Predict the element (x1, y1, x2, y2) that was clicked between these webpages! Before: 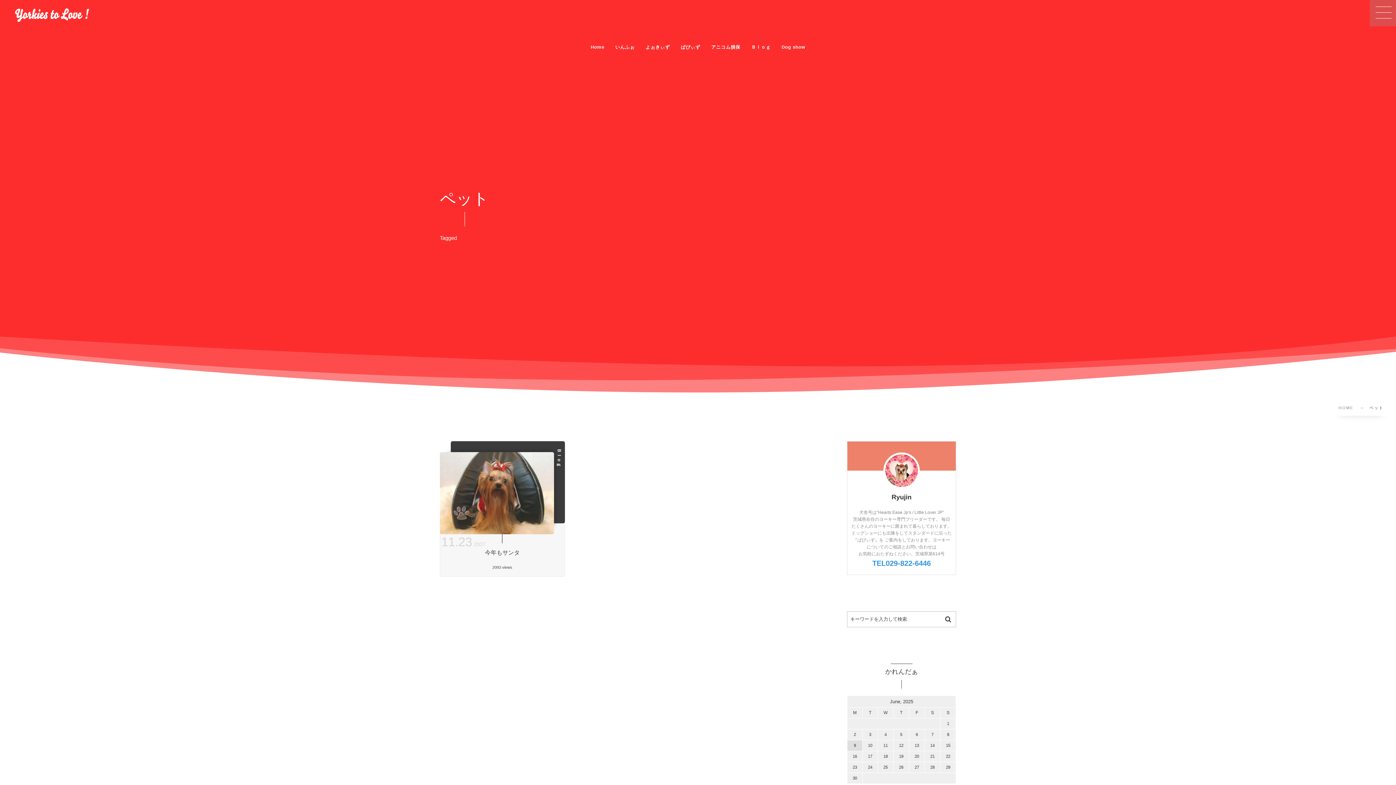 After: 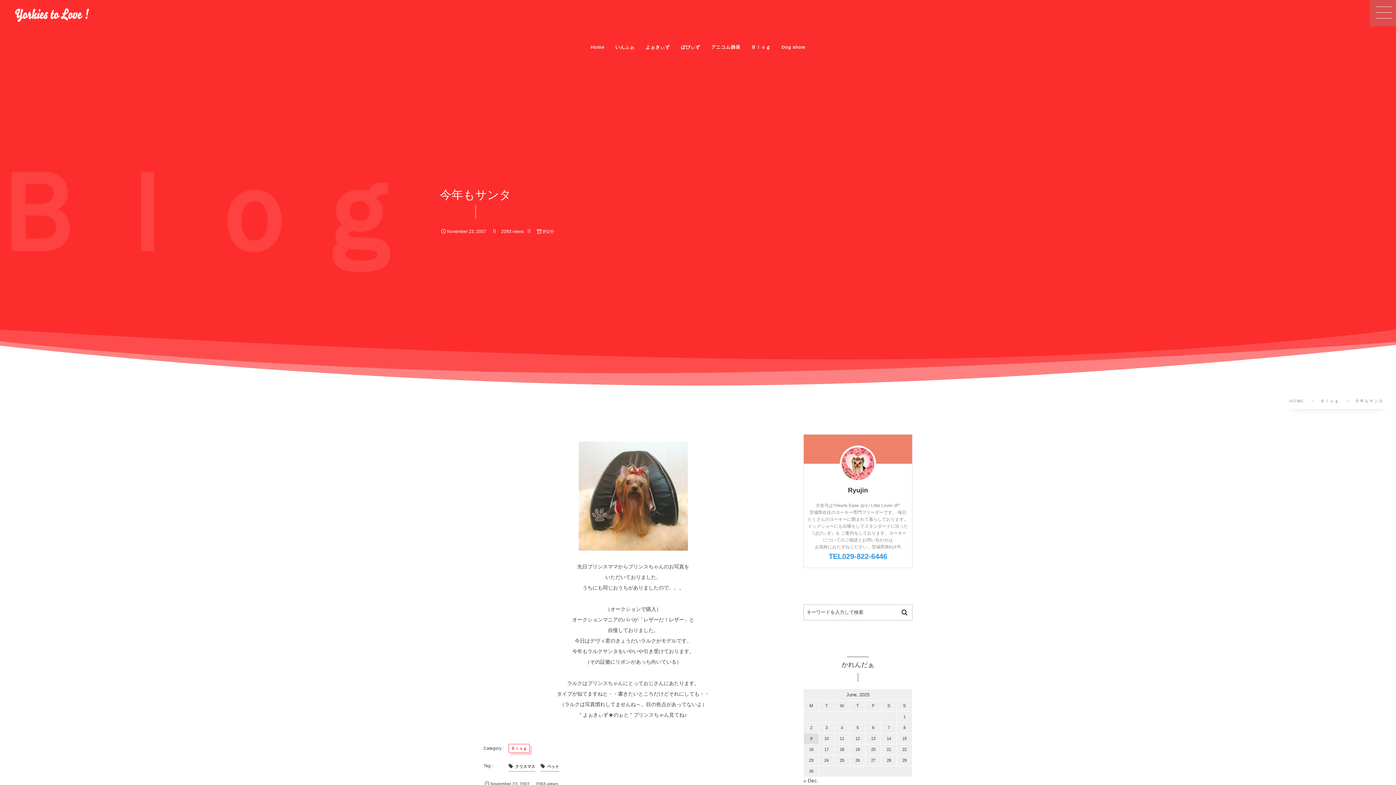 Action: label: 今年もサンタ
2093 views
11.232007 bbox: (440, 534, 564, 576)